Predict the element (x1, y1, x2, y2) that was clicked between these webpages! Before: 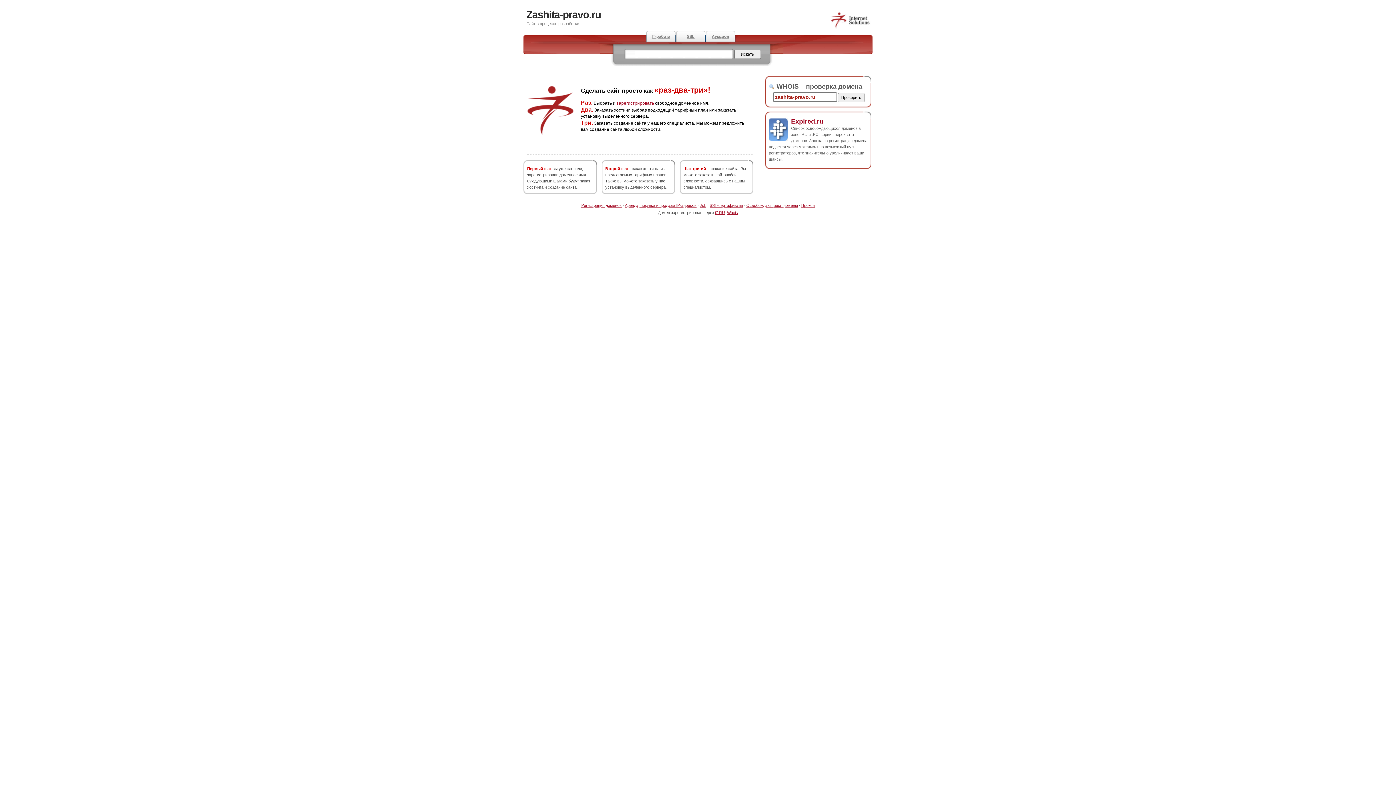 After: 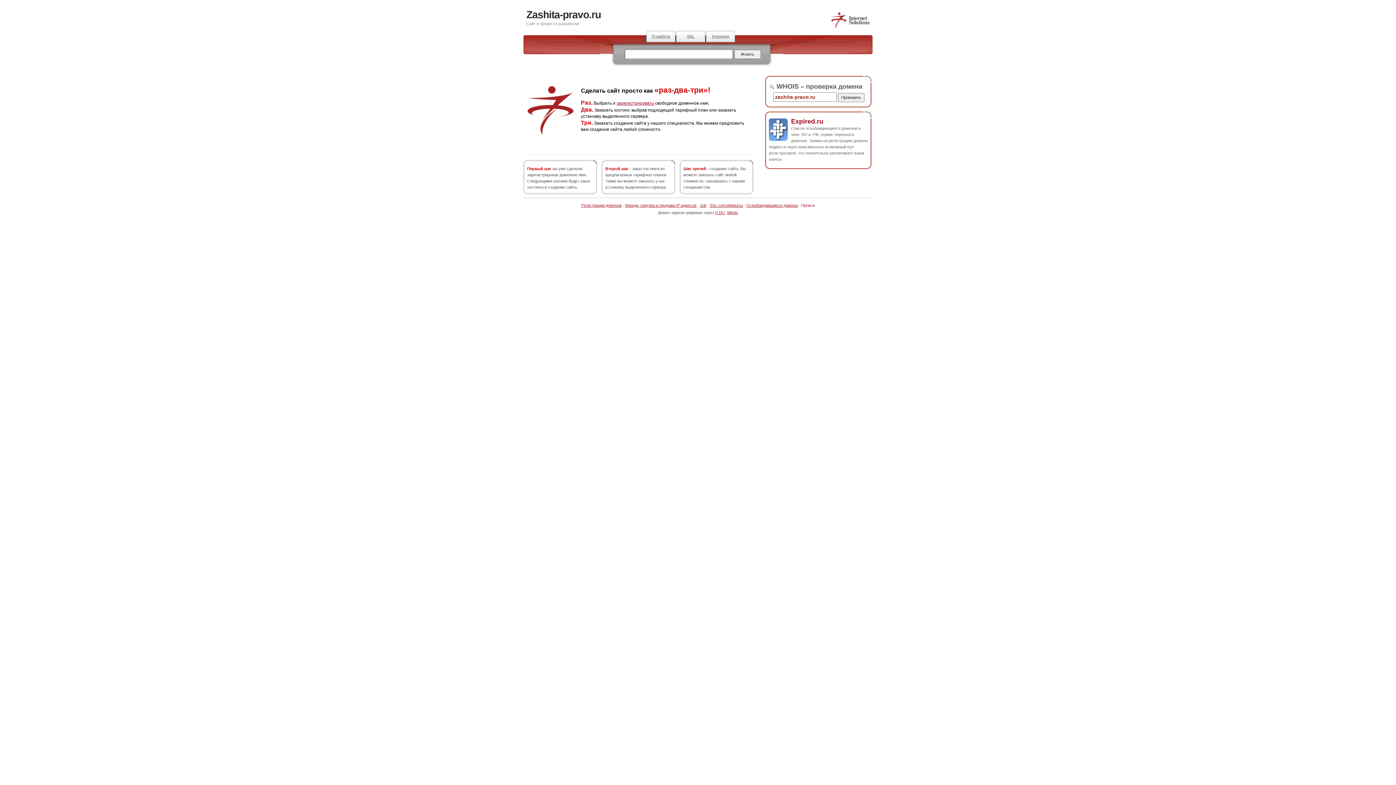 Action: label: Прокси bbox: (801, 203, 814, 207)